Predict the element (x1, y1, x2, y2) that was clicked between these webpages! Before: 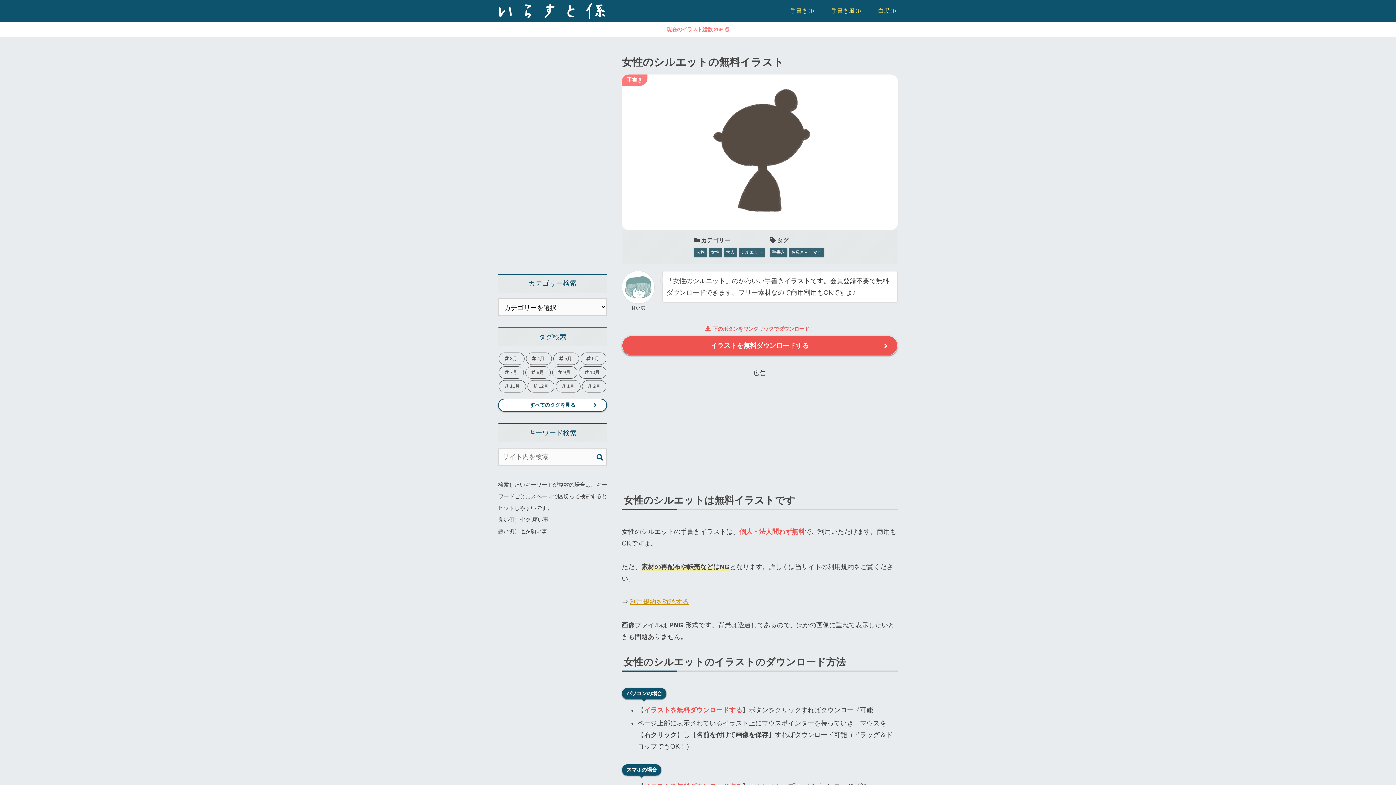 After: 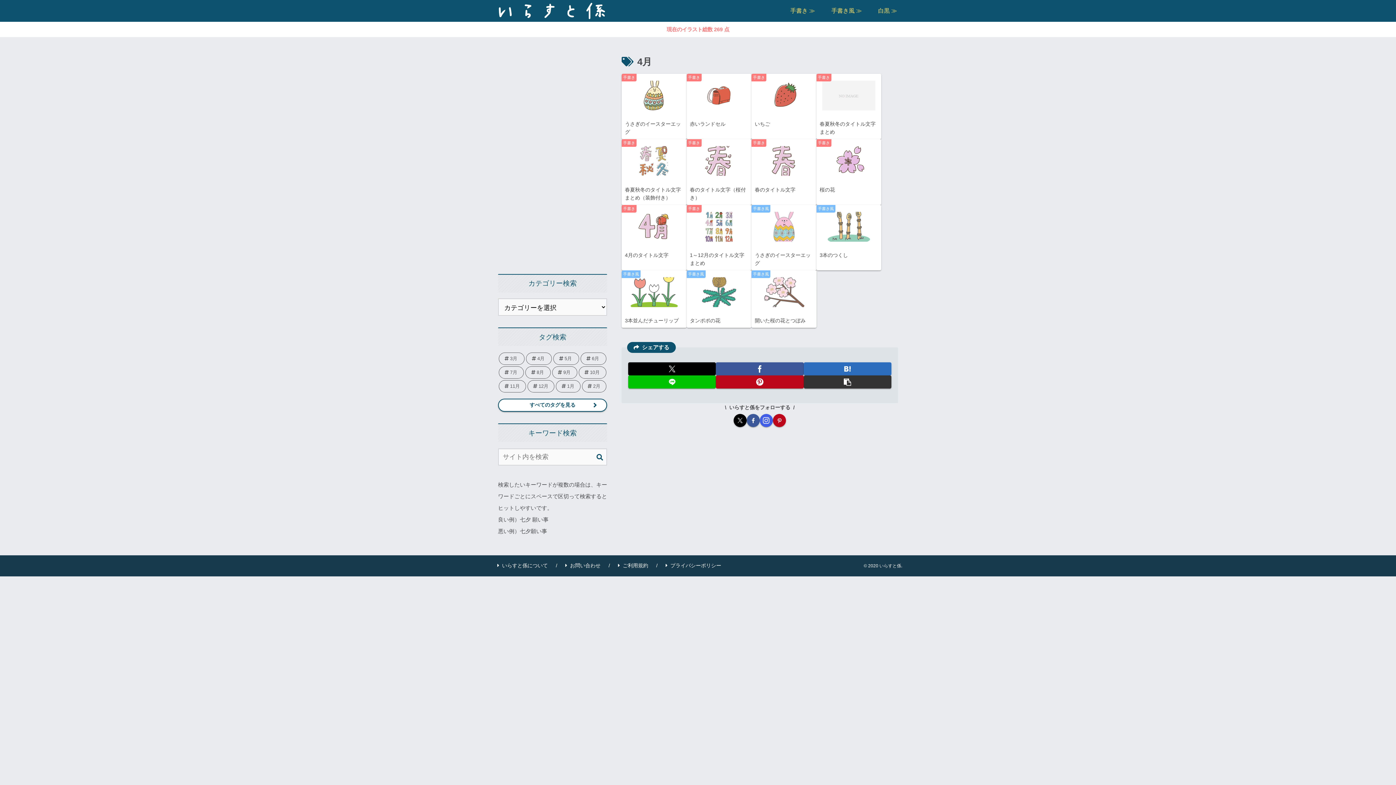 Action: bbox: (526, 352, 552, 365) label:  4月